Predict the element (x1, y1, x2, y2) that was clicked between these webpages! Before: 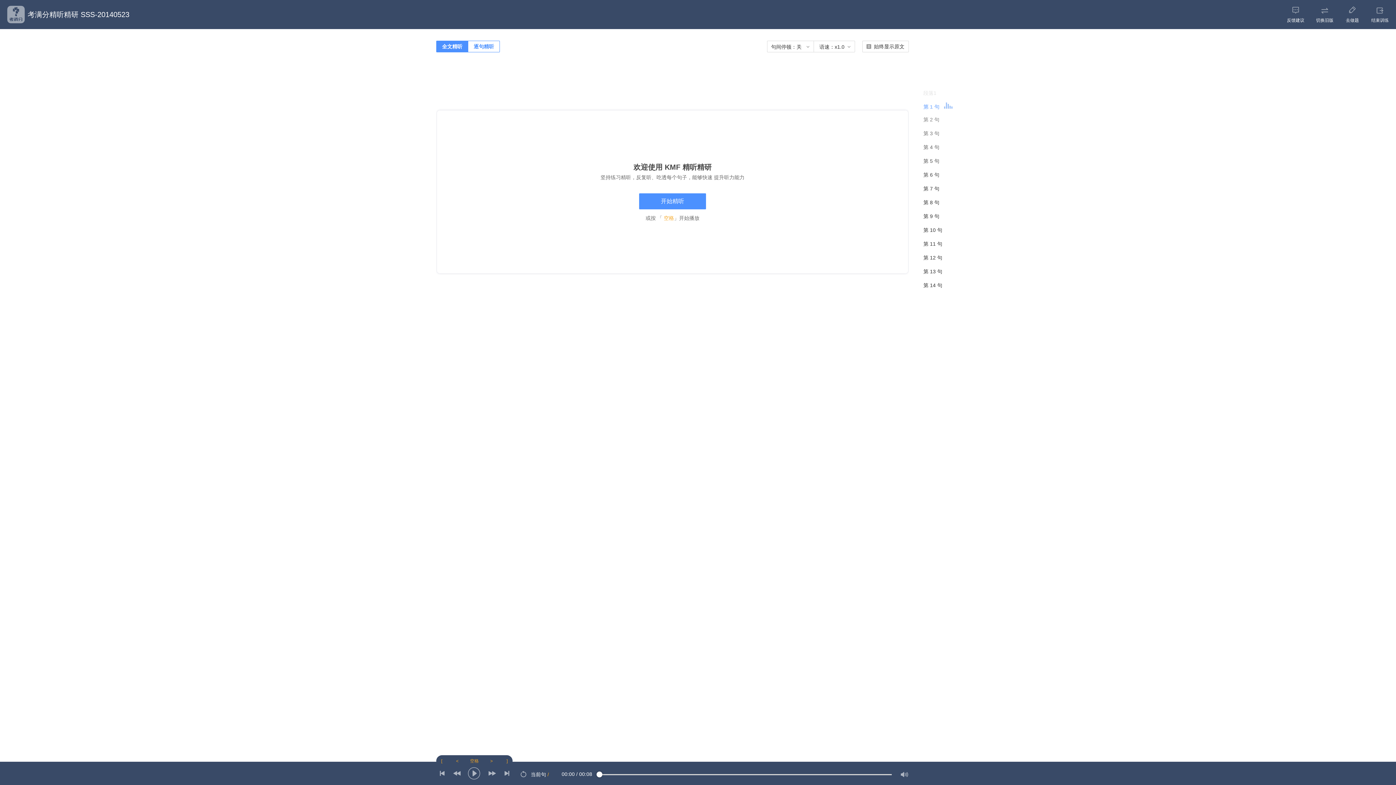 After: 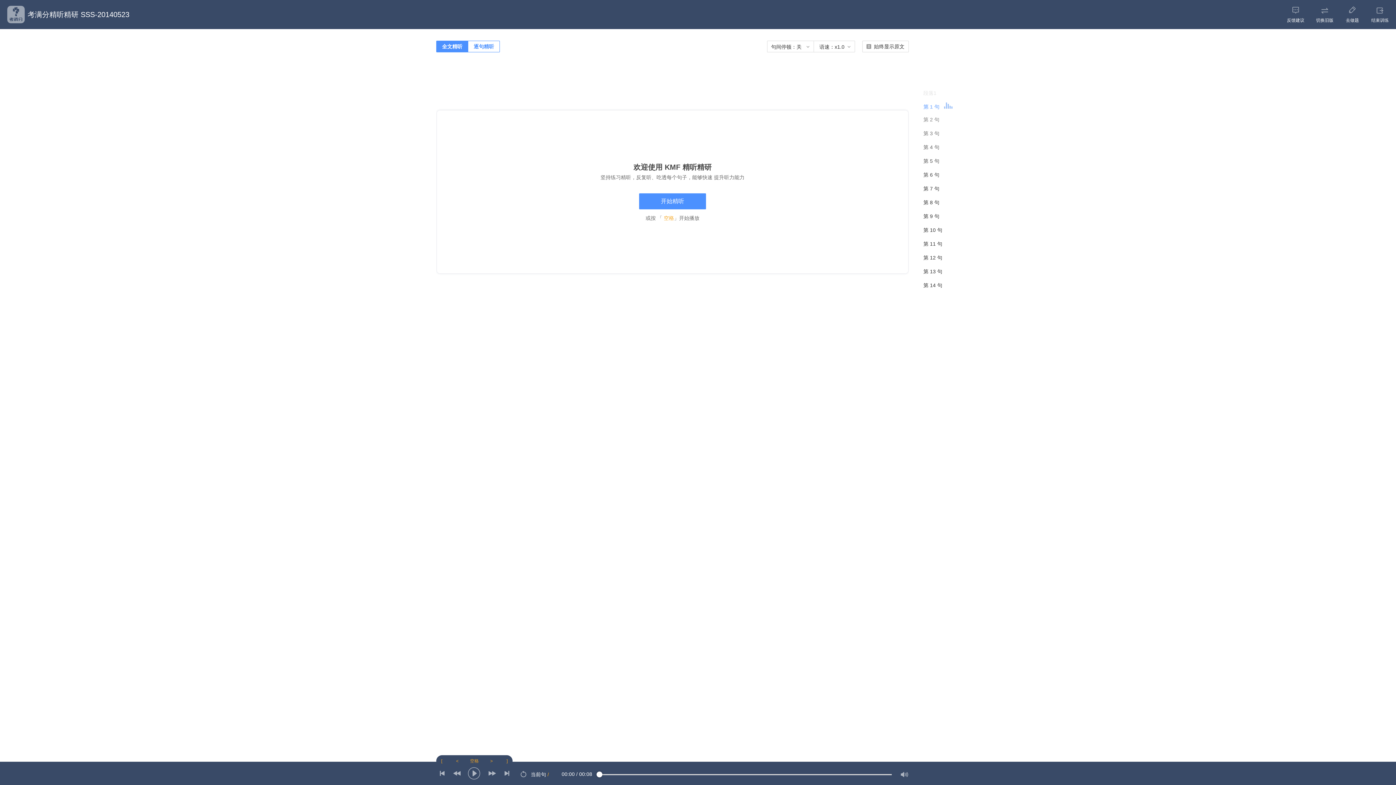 Action: label: 全文精听 bbox: (436, 40, 468, 52)